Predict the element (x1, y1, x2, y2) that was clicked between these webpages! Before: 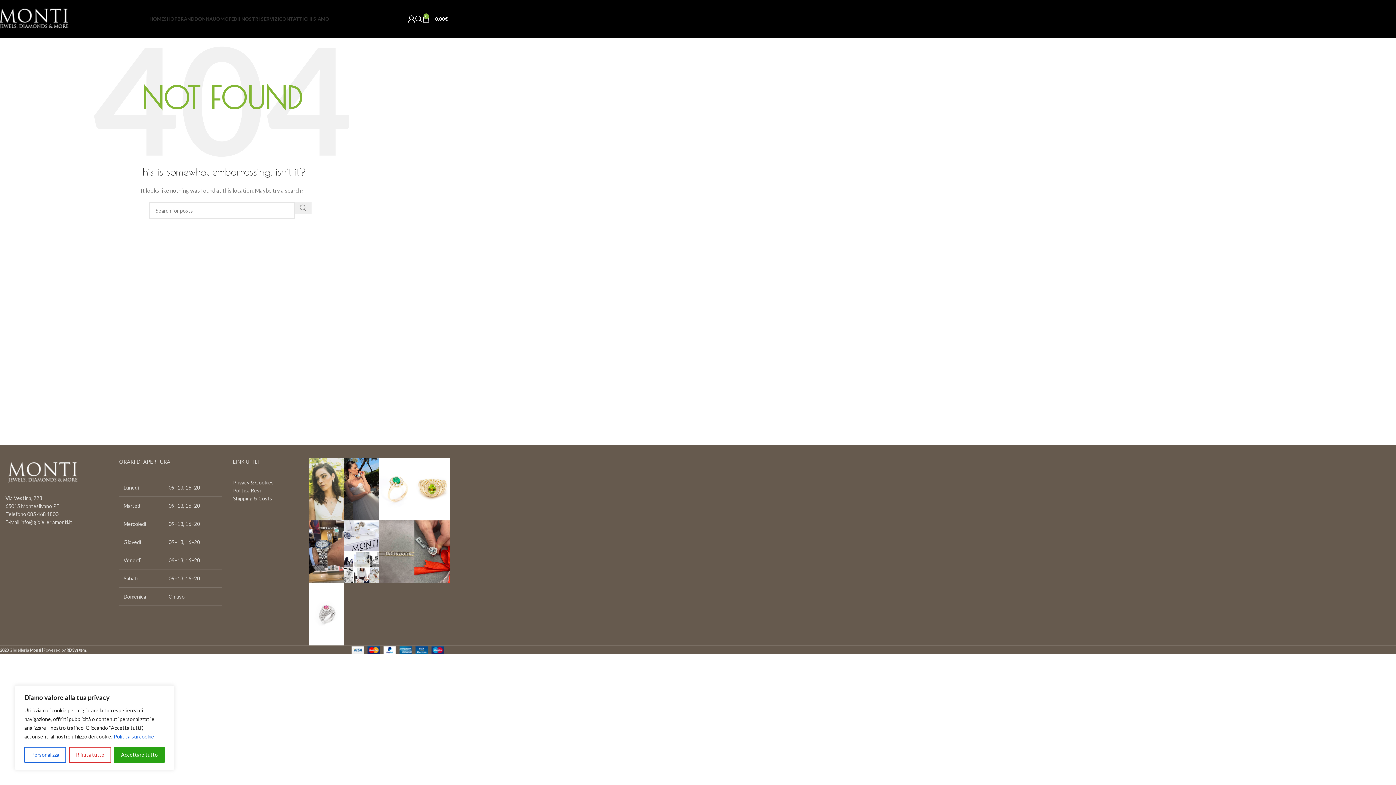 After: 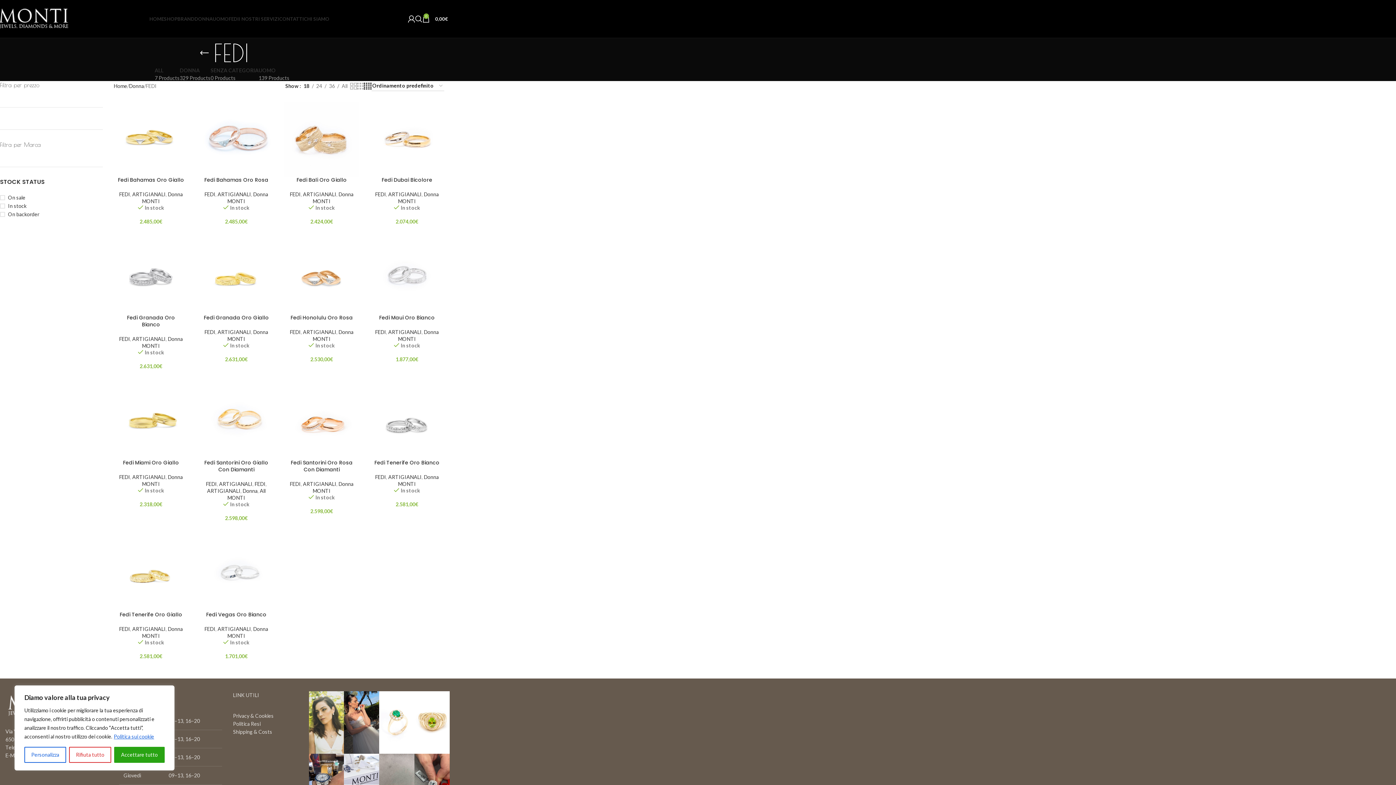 Action: label: FEDI bbox: (228, 11, 238, 26)